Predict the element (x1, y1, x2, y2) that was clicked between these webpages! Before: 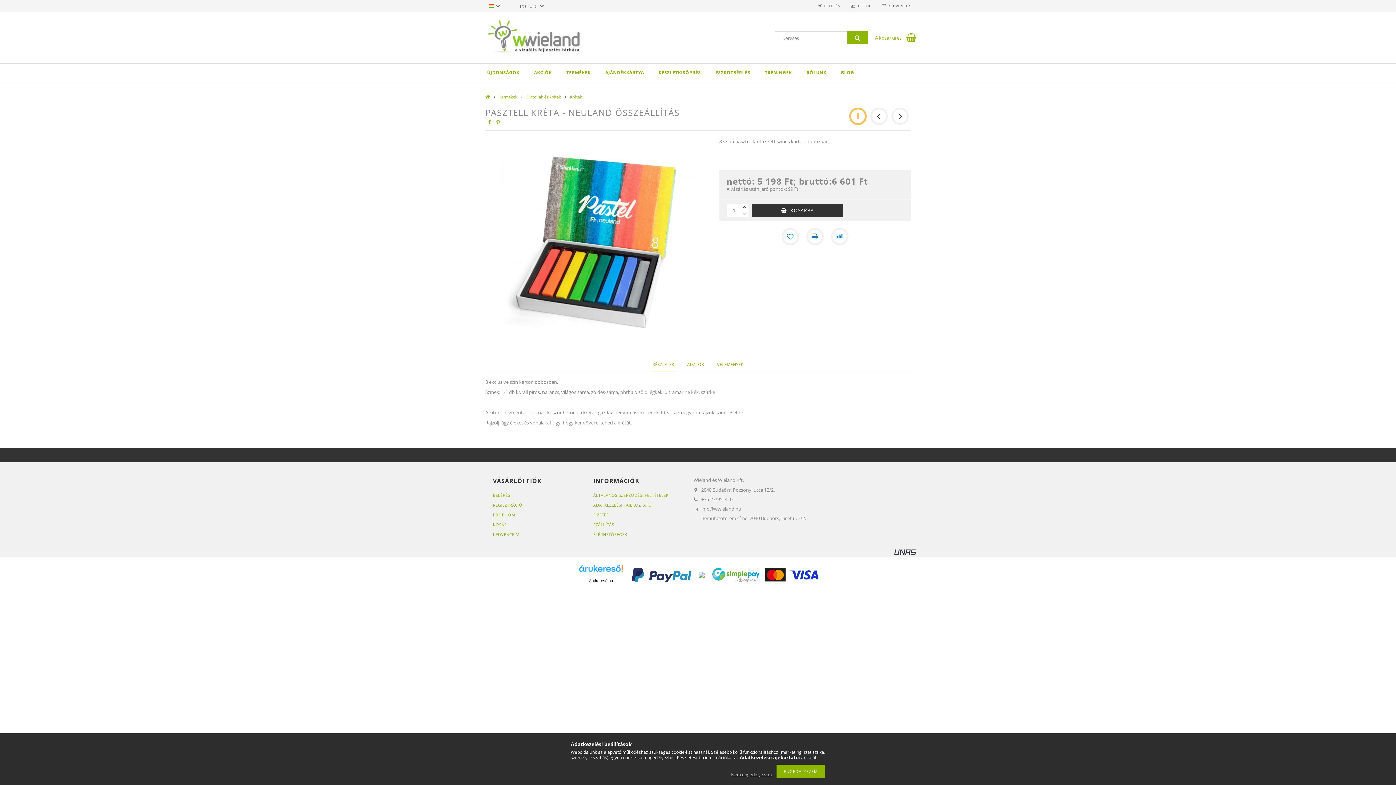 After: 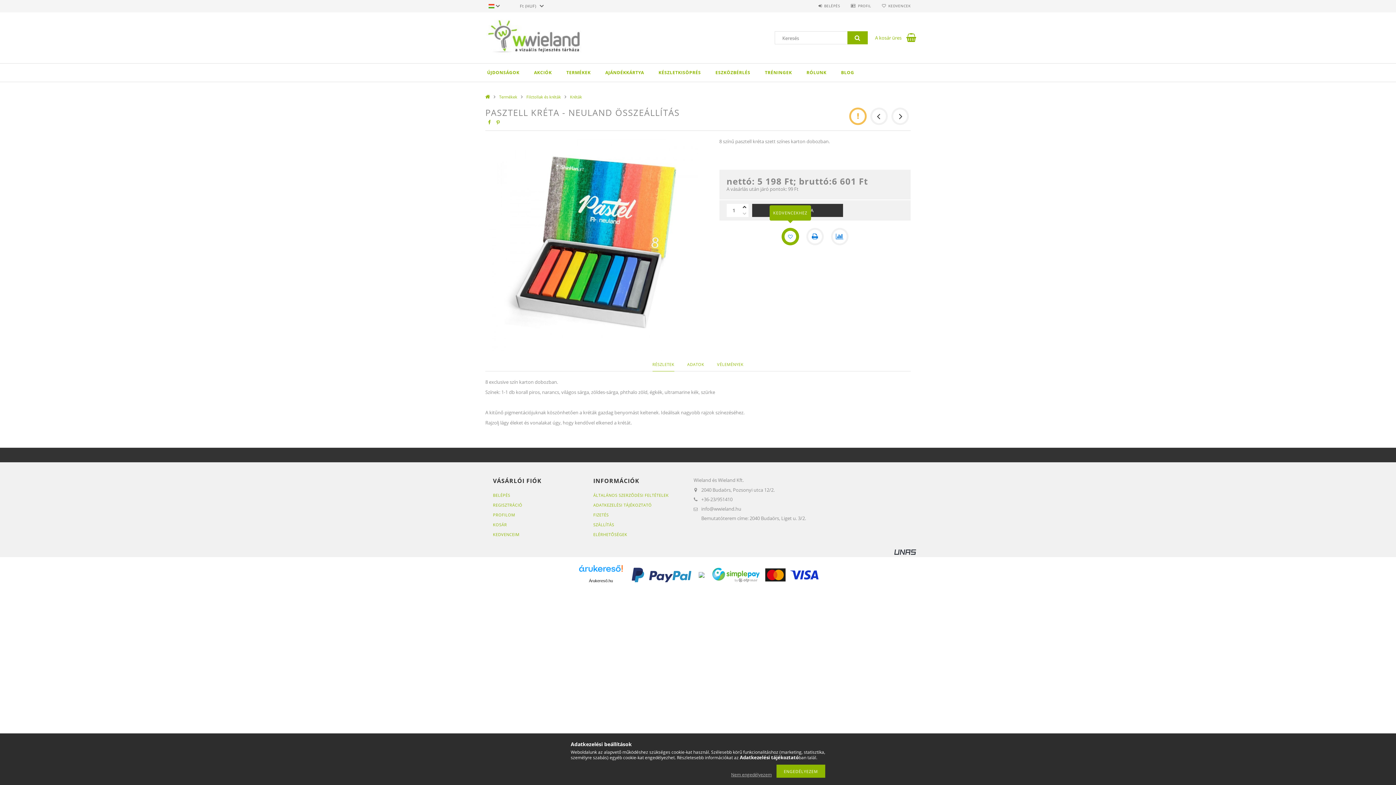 Action: label: Kedvencekhez bbox: (781, 228, 799, 245)